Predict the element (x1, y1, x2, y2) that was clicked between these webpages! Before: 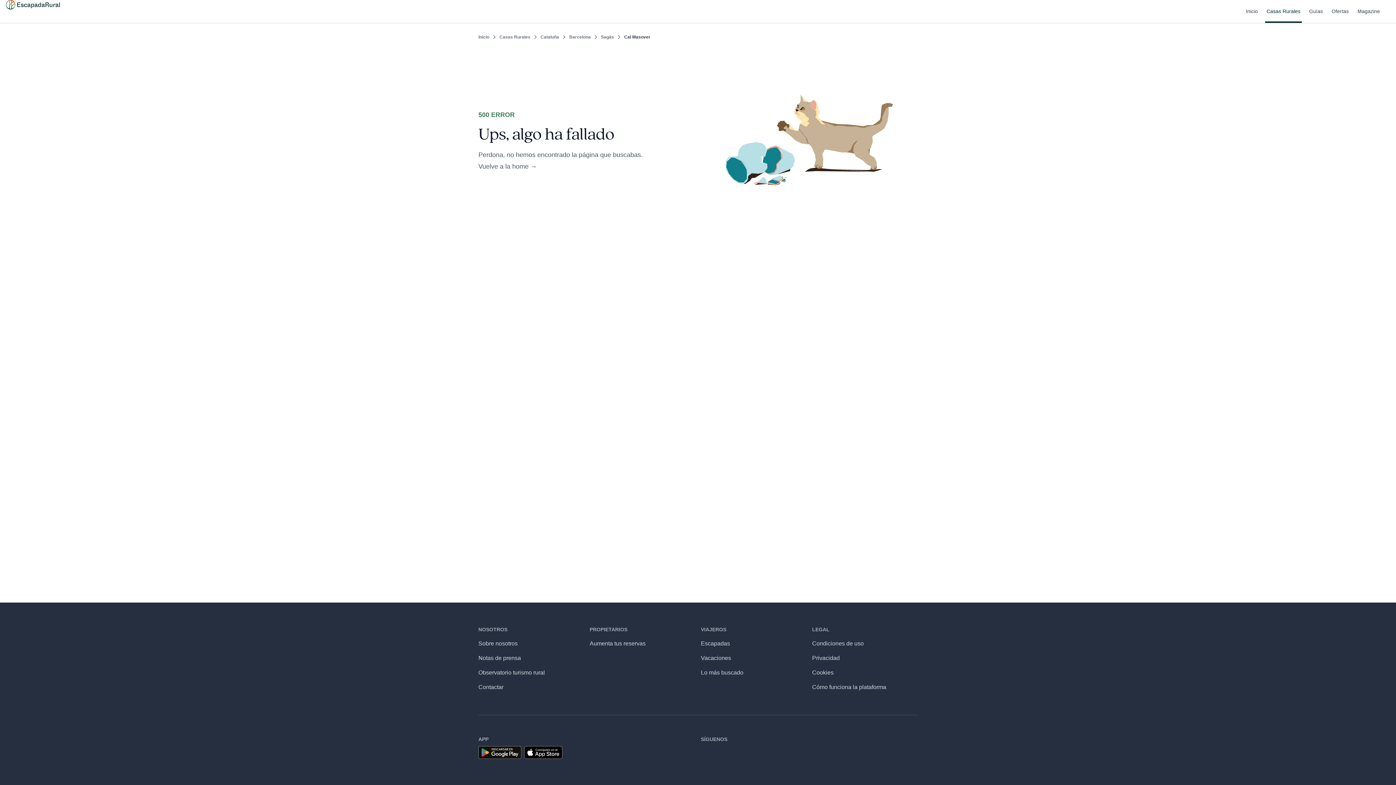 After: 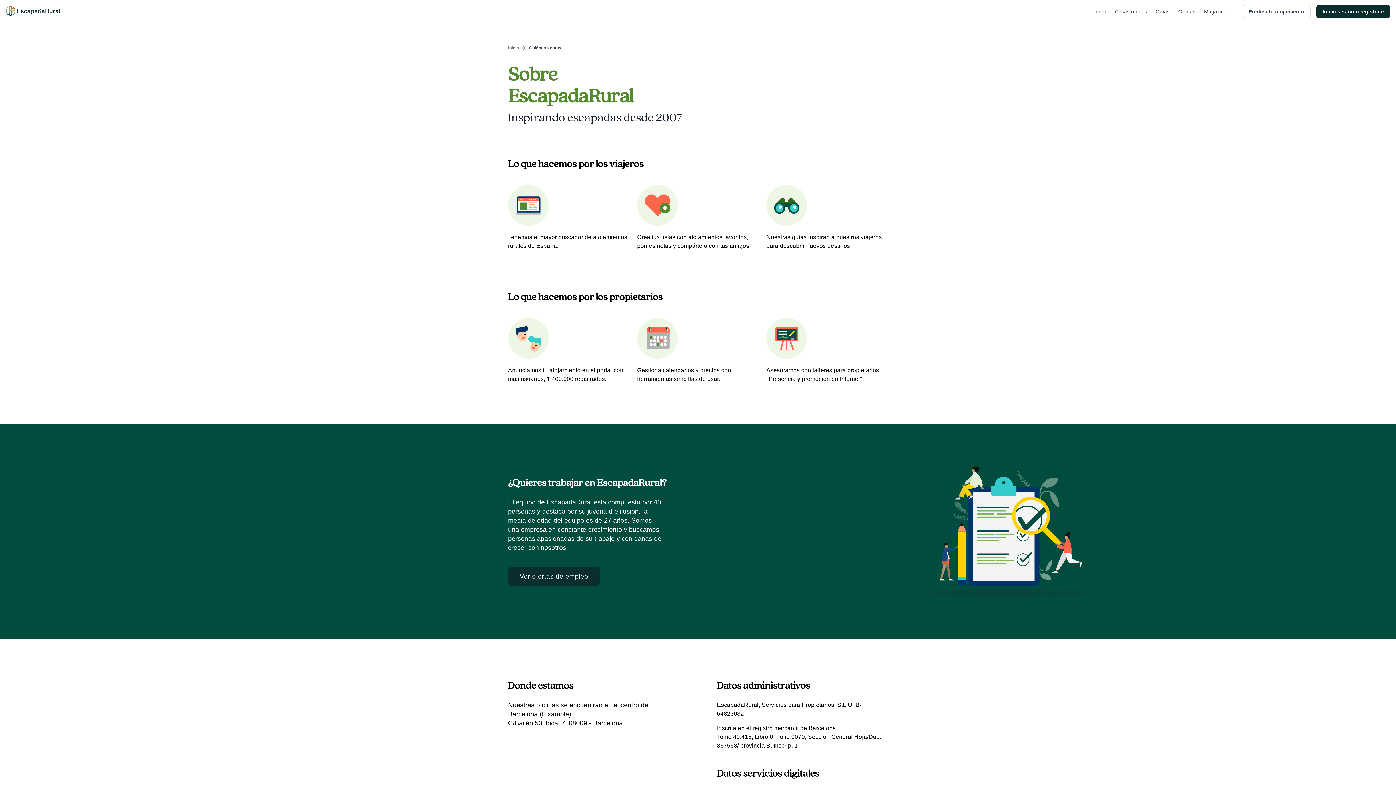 Action: bbox: (478, 636, 584, 651) label: Sobre nosotros